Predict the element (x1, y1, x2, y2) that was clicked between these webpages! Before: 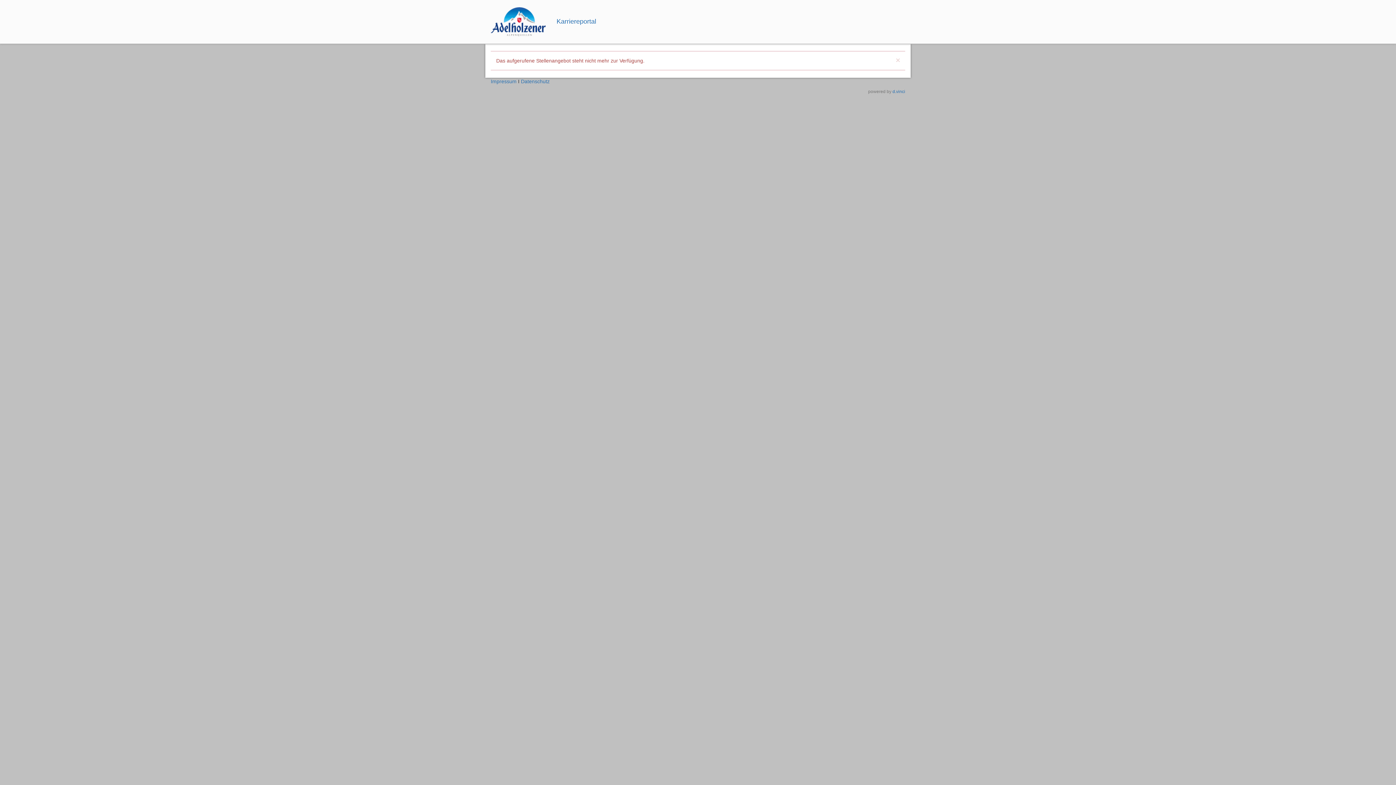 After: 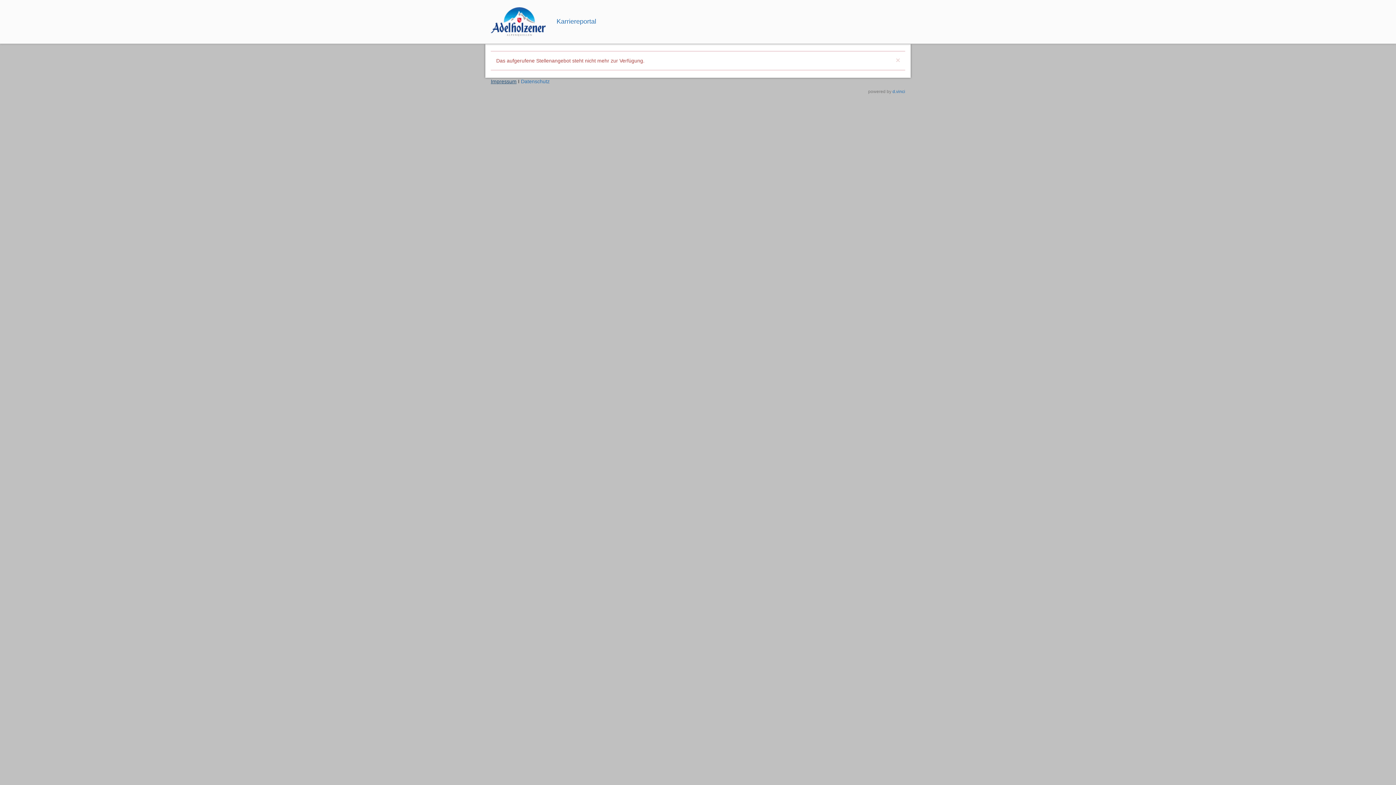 Action: label: Impressum bbox: (490, 78, 516, 84)